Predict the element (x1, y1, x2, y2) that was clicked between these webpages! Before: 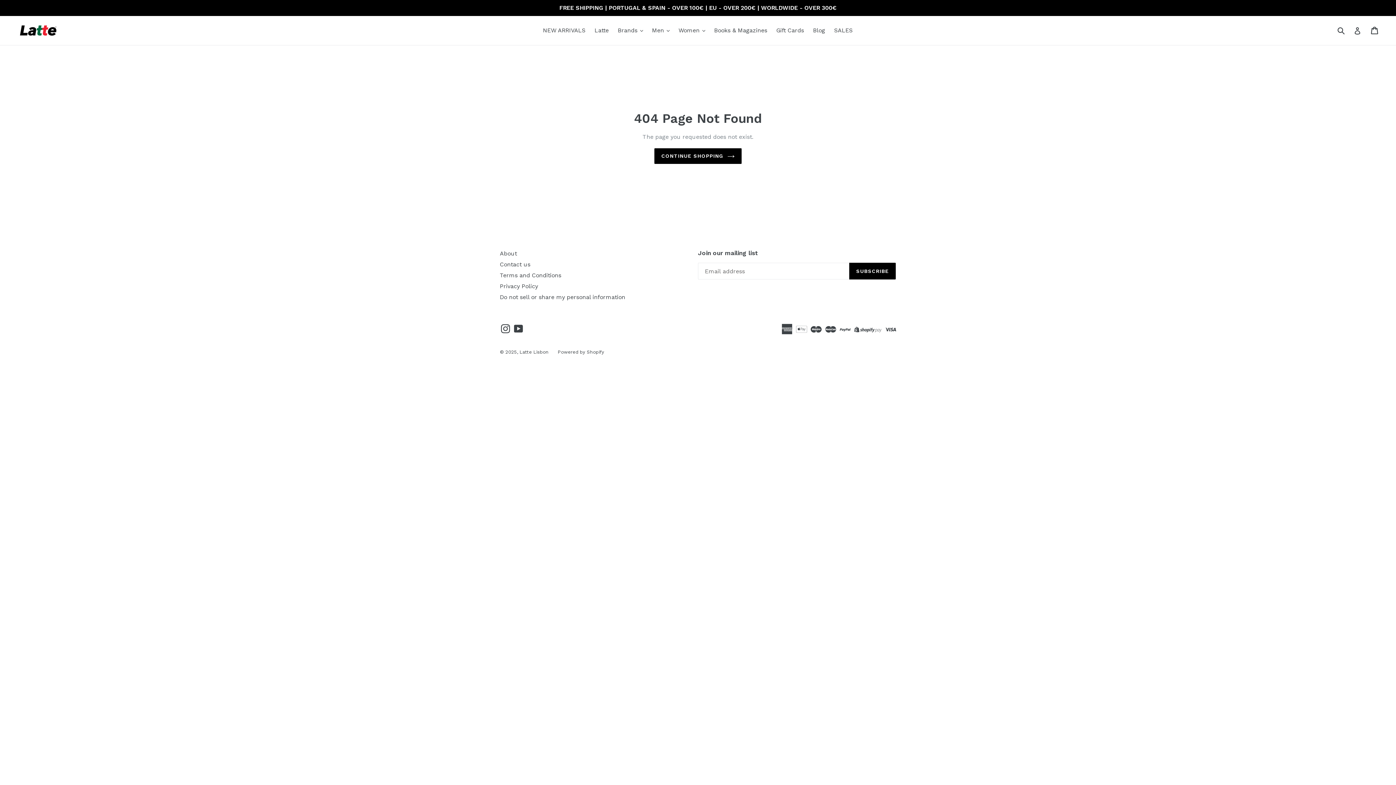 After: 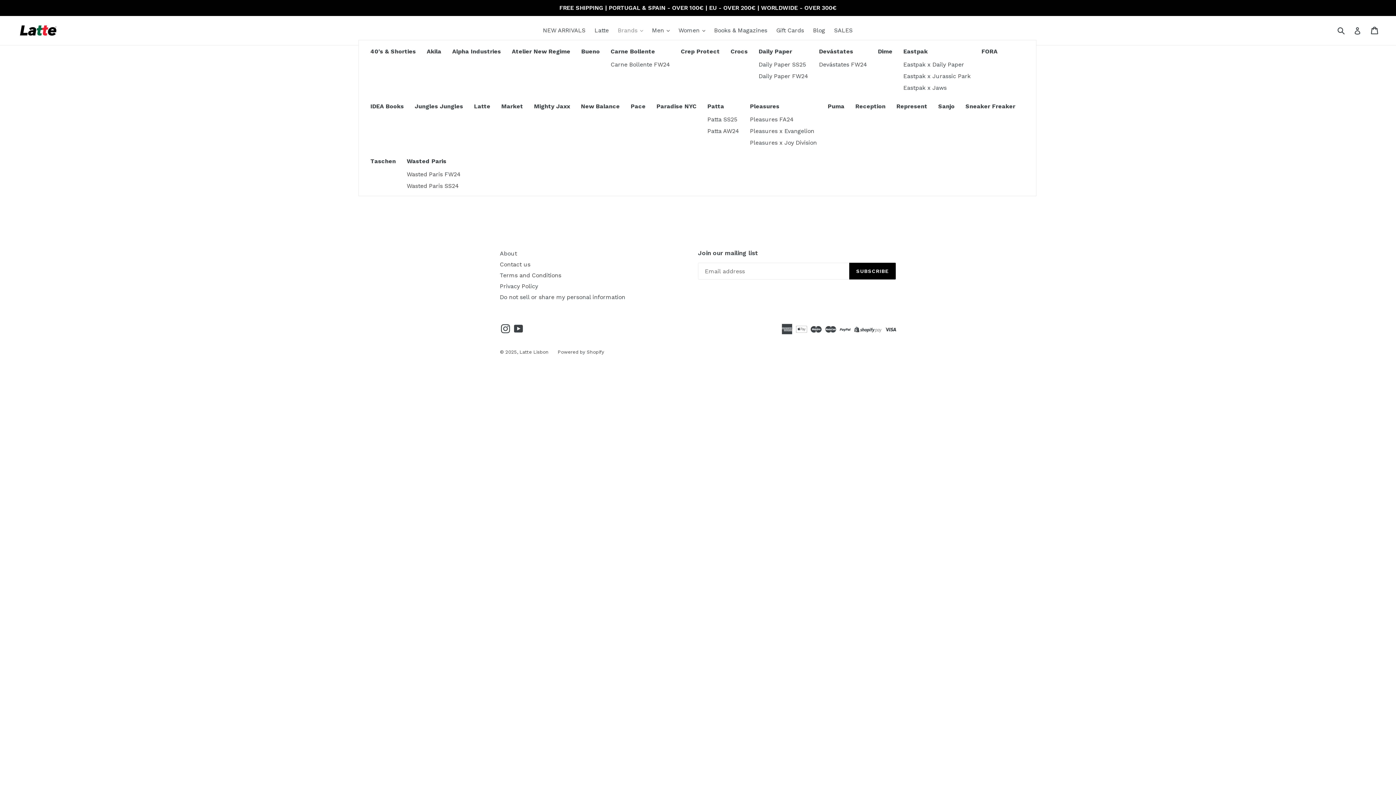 Action: label: Brands  bbox: (614, 25, 646, 36)